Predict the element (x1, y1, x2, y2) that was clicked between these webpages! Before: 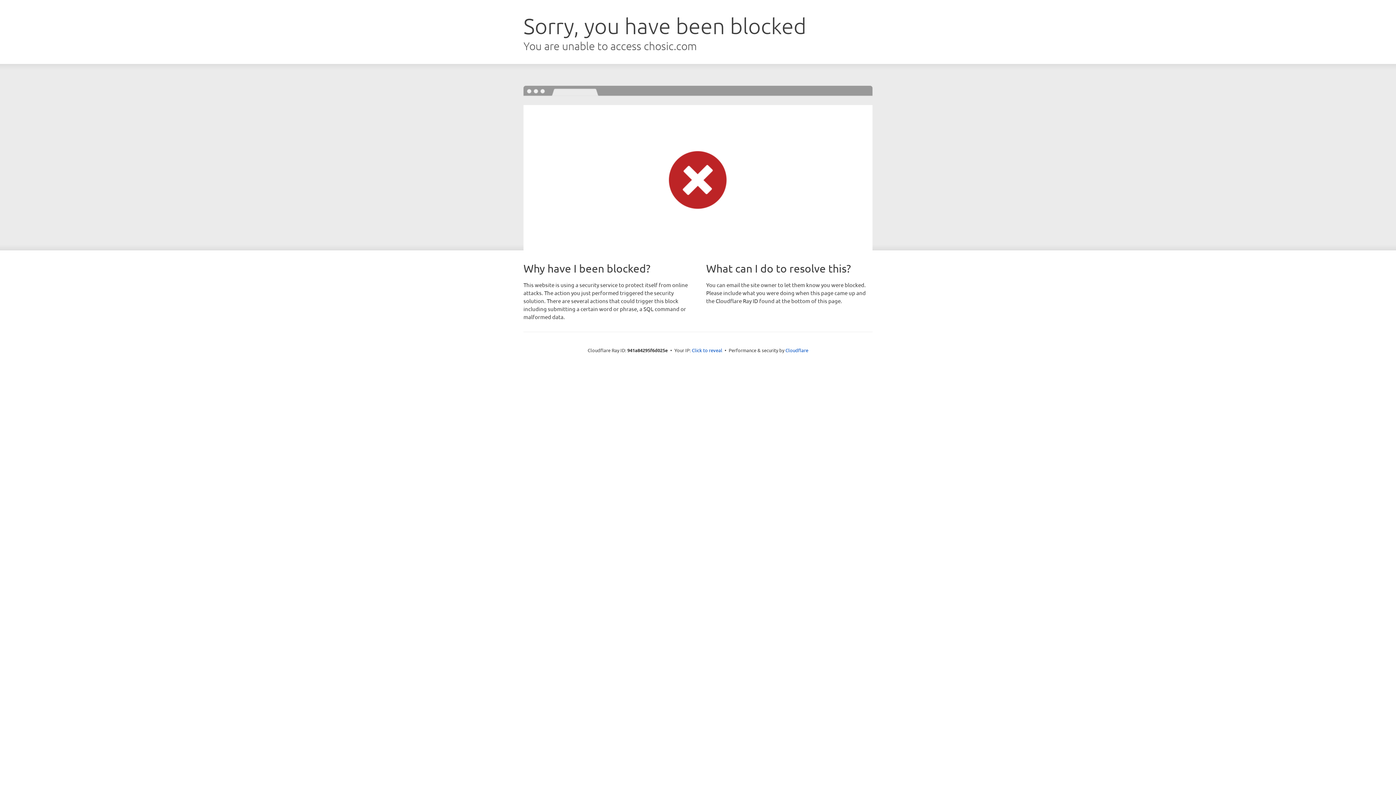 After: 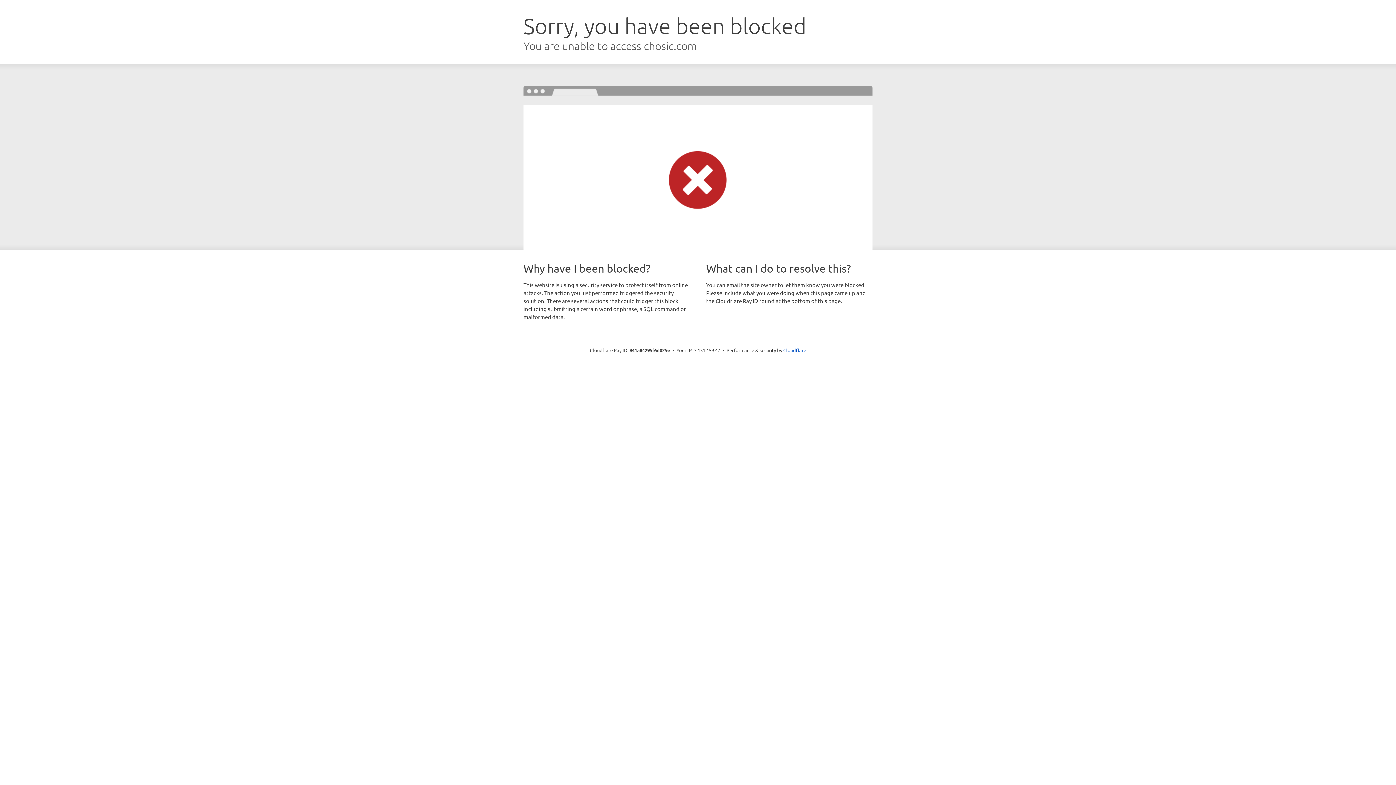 Action: bbox: (692, 346, 722, 353) label: Click to reveal